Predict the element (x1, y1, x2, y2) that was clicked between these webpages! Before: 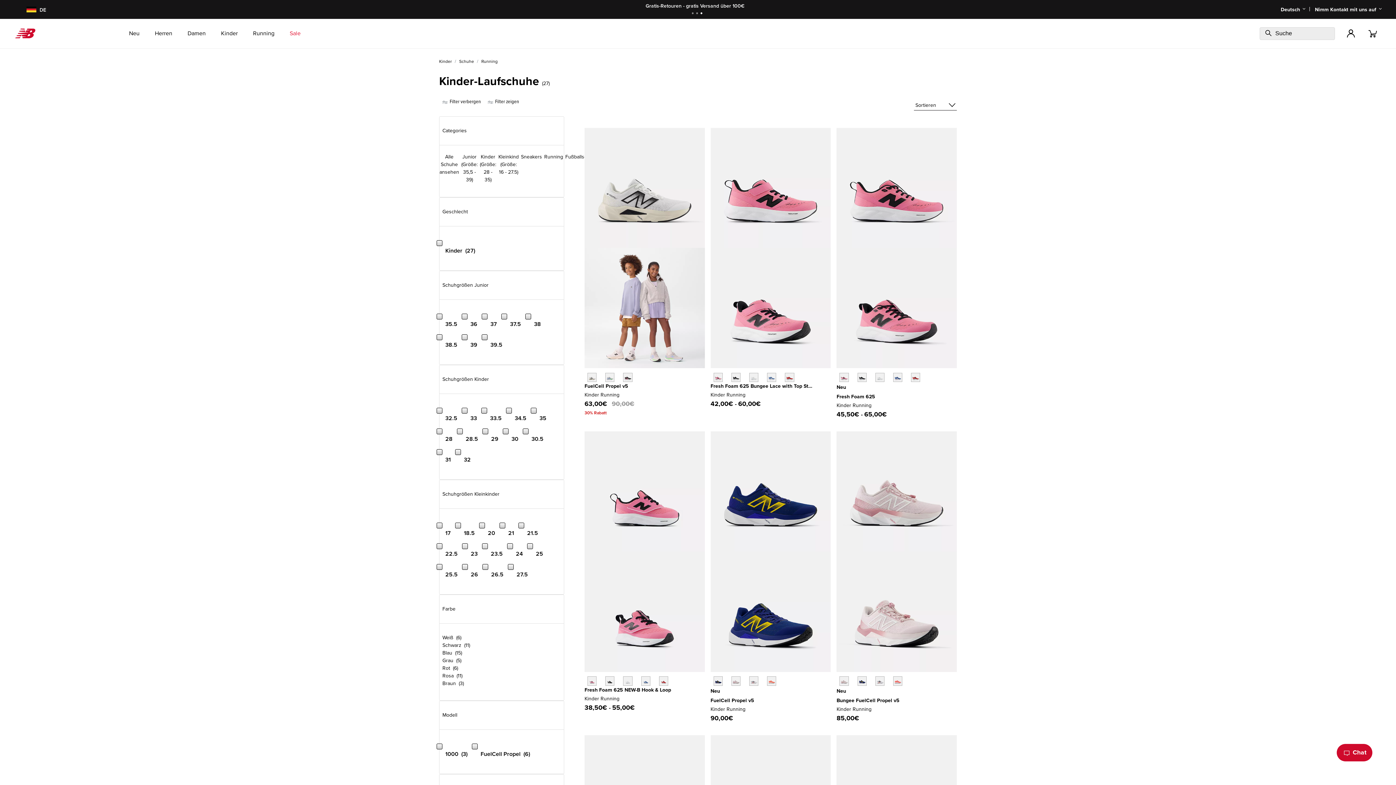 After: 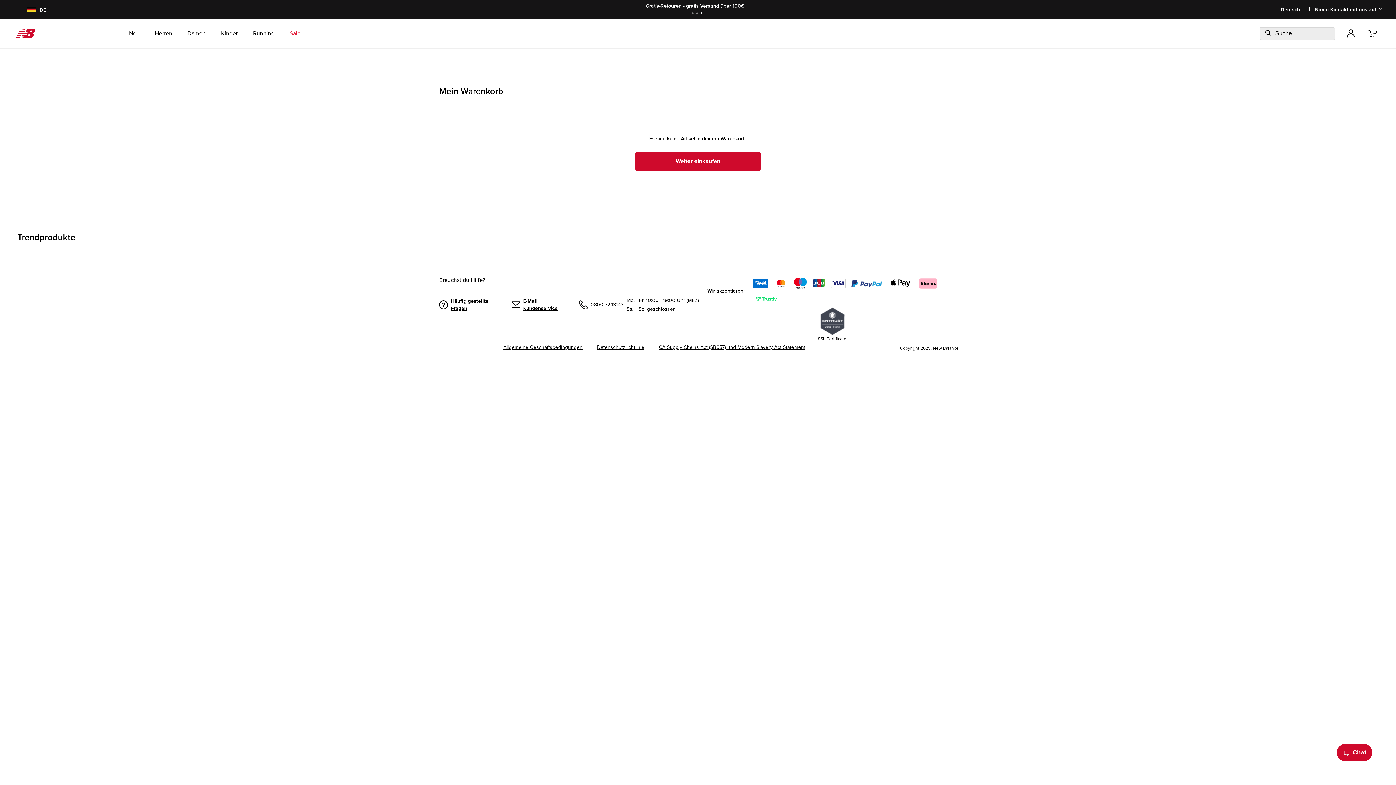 Action: bbox: (1367, 30, 1378, 36)